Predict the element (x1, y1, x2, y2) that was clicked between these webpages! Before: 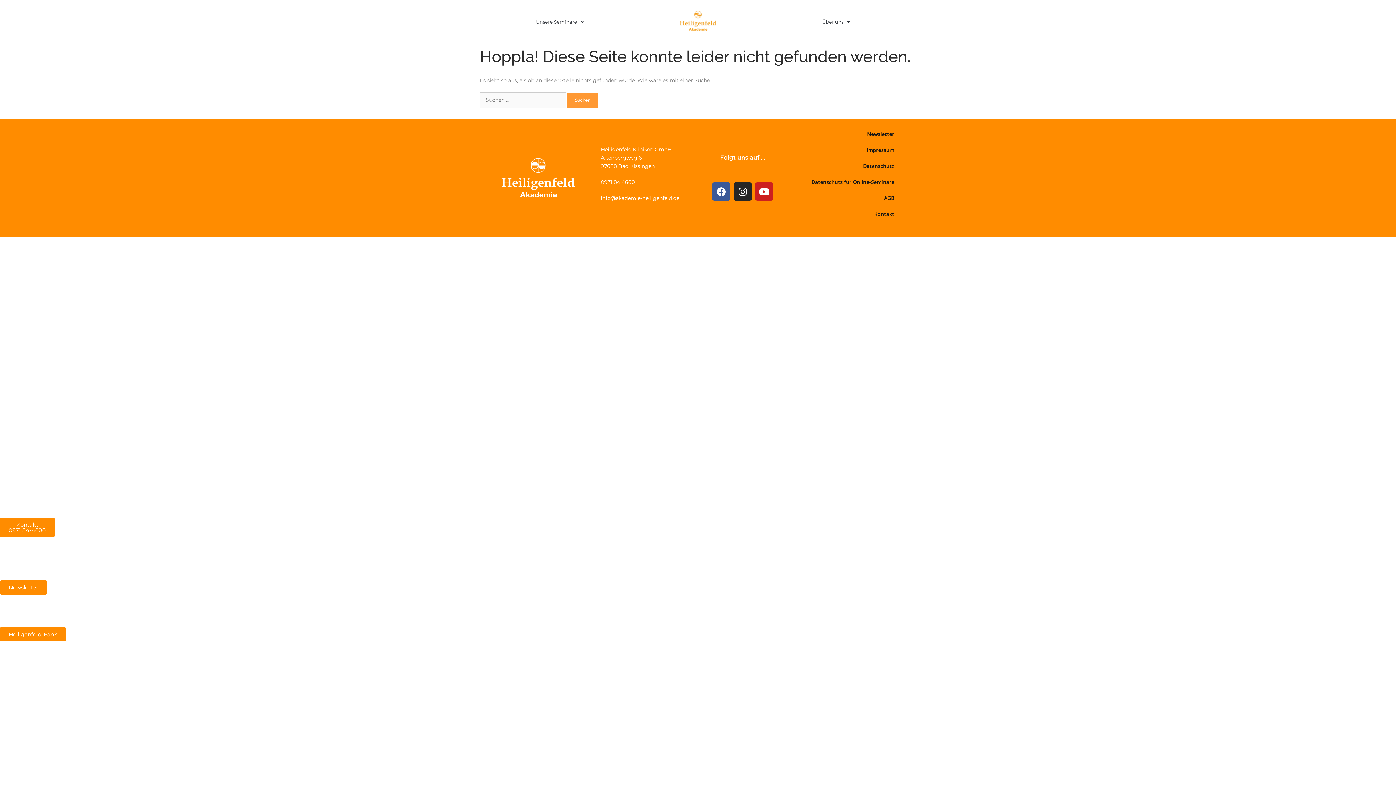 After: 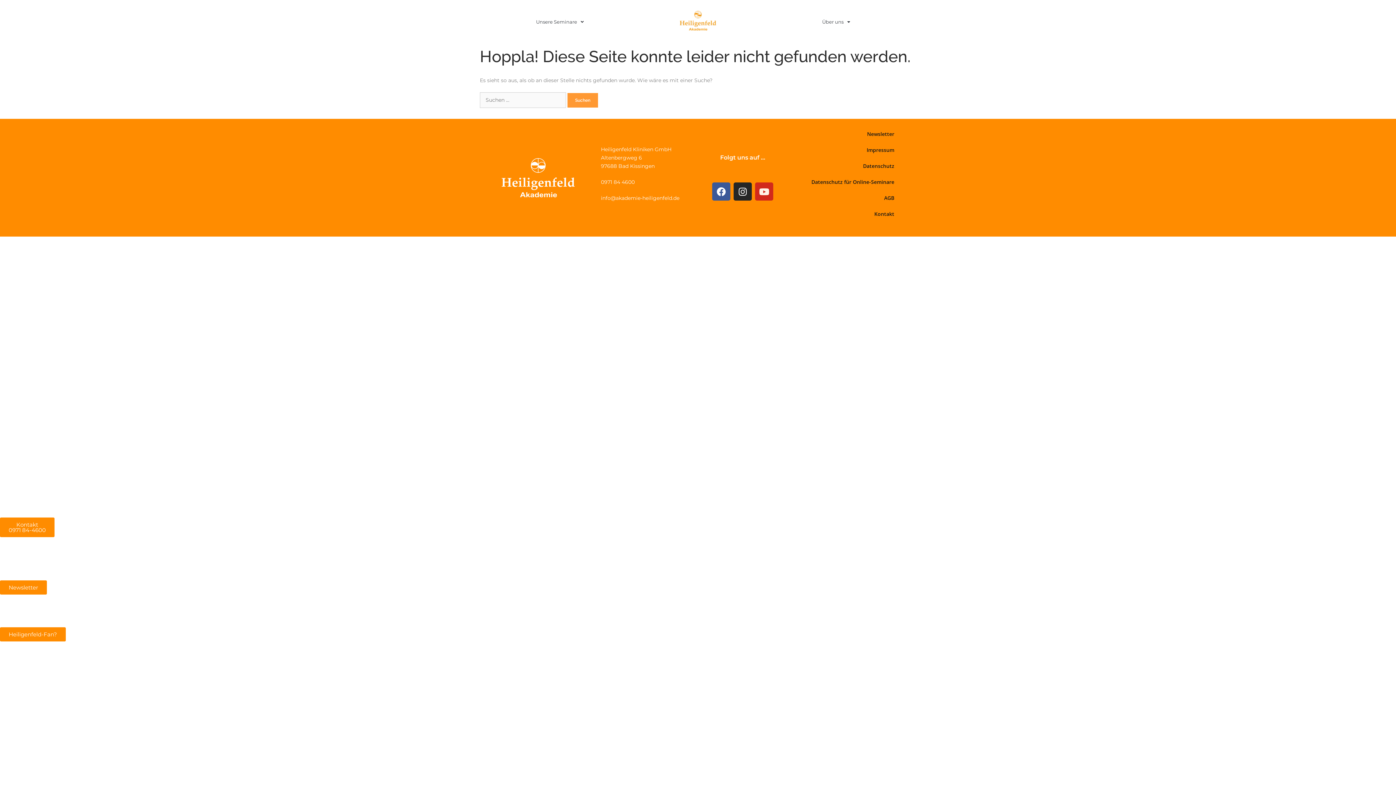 Action: label: Youtube bbox: (755, 182, 773, 200)